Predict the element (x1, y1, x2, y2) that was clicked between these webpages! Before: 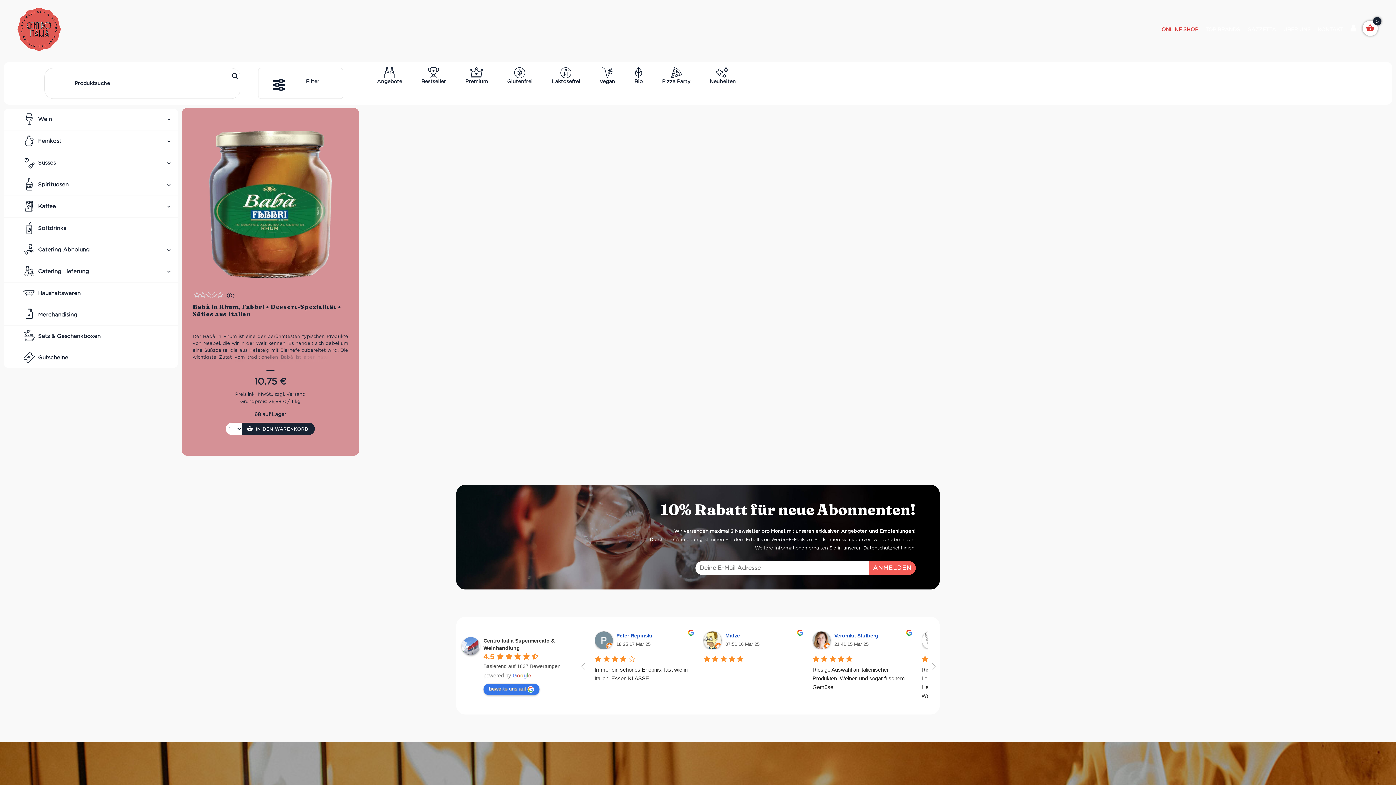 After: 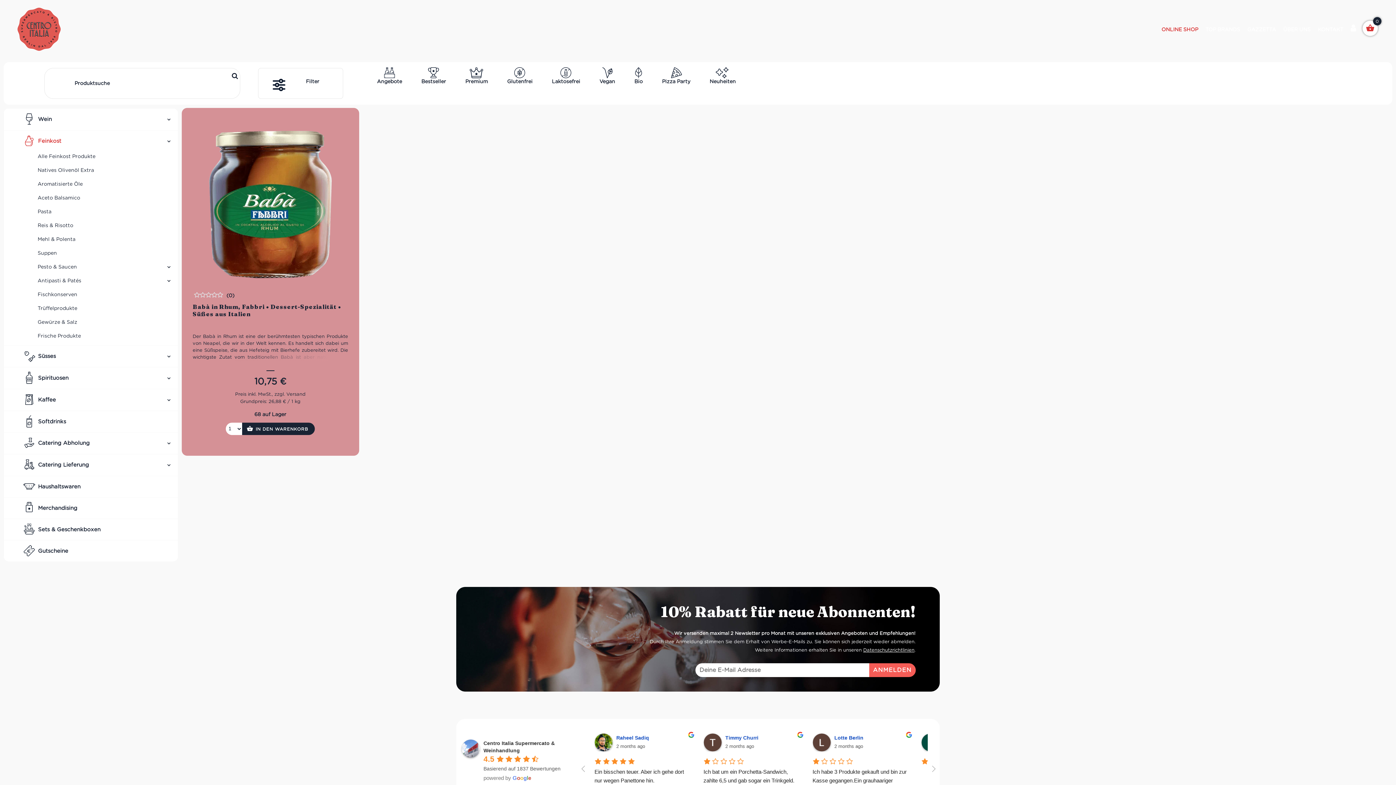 Action: bbox: (24, 133, 177, 149) label: Feinkost